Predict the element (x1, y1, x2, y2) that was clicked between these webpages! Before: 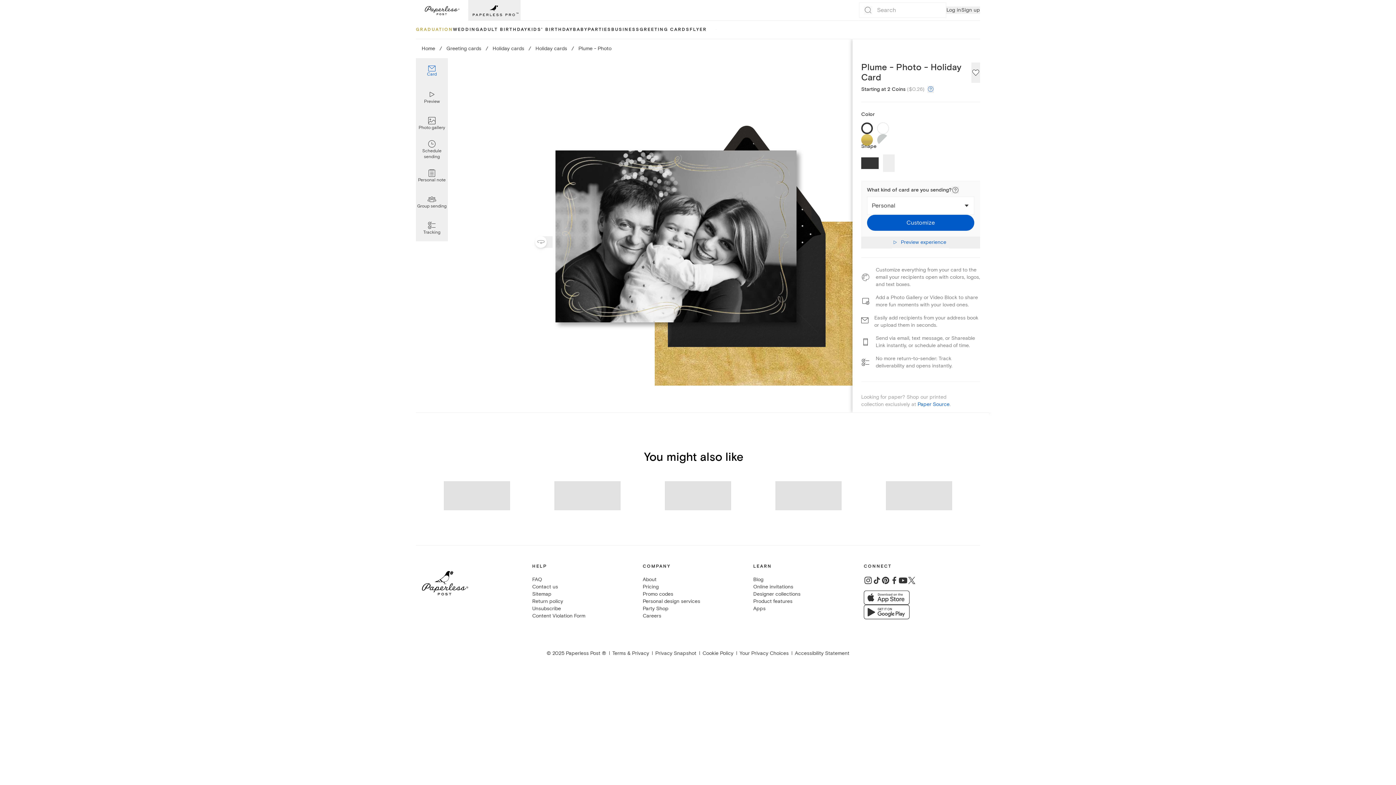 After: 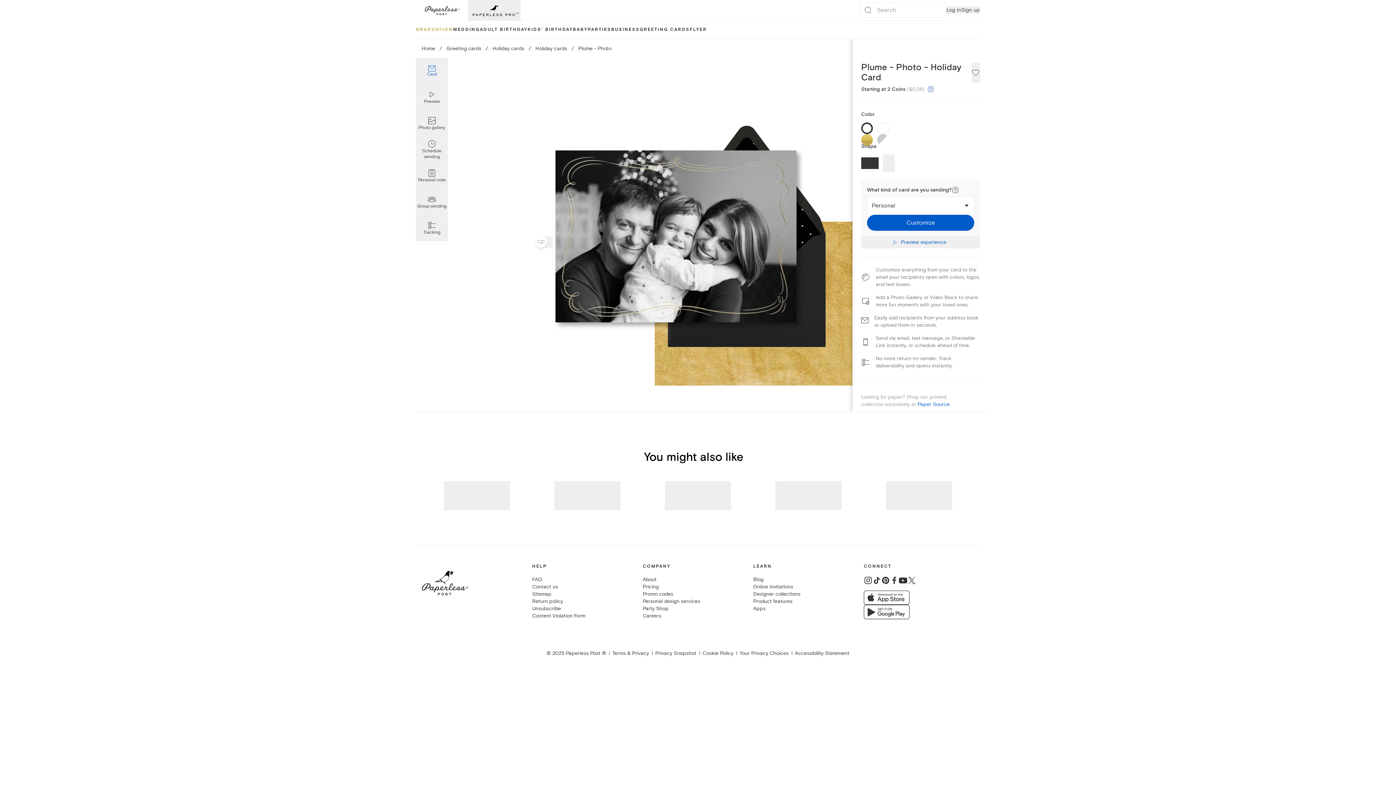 Action: bbox: (890, 577, 898, 584)